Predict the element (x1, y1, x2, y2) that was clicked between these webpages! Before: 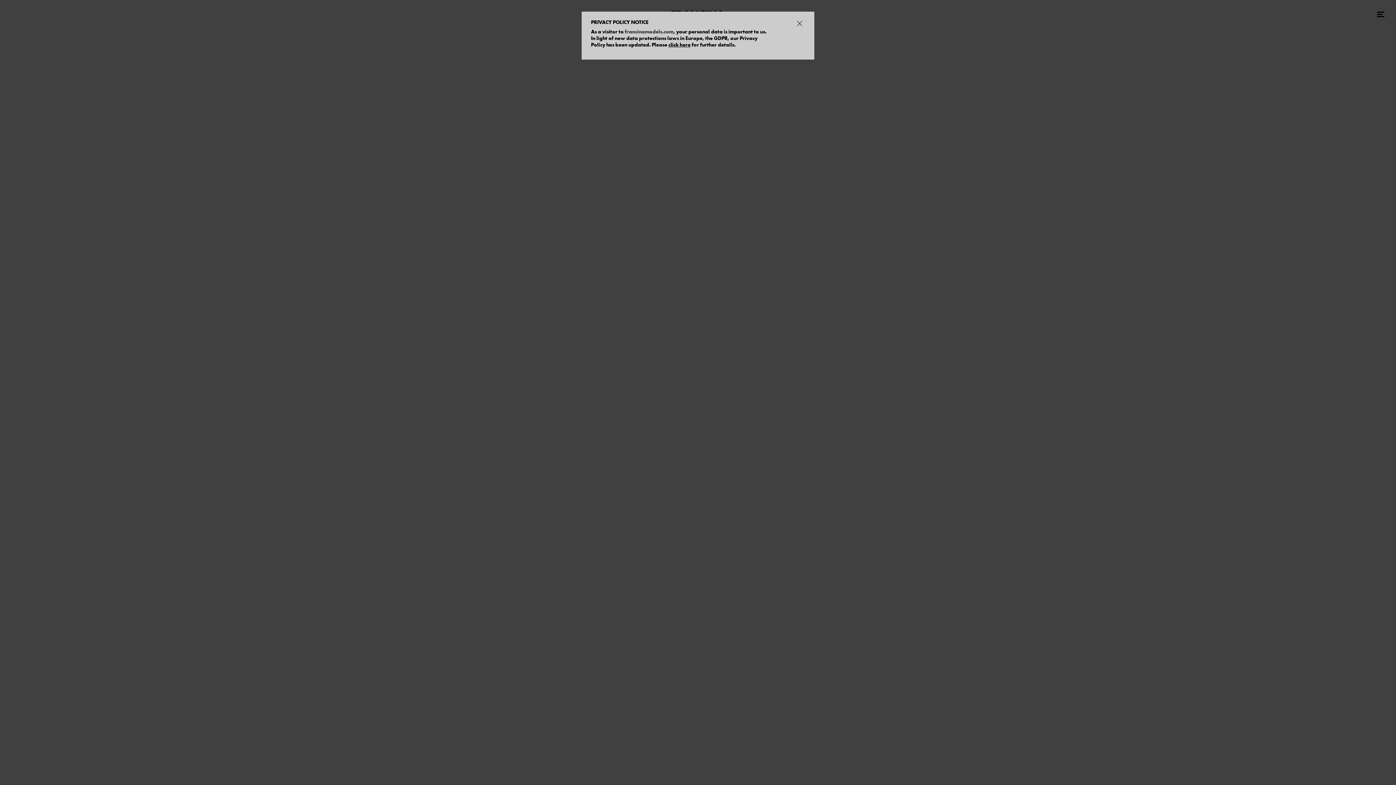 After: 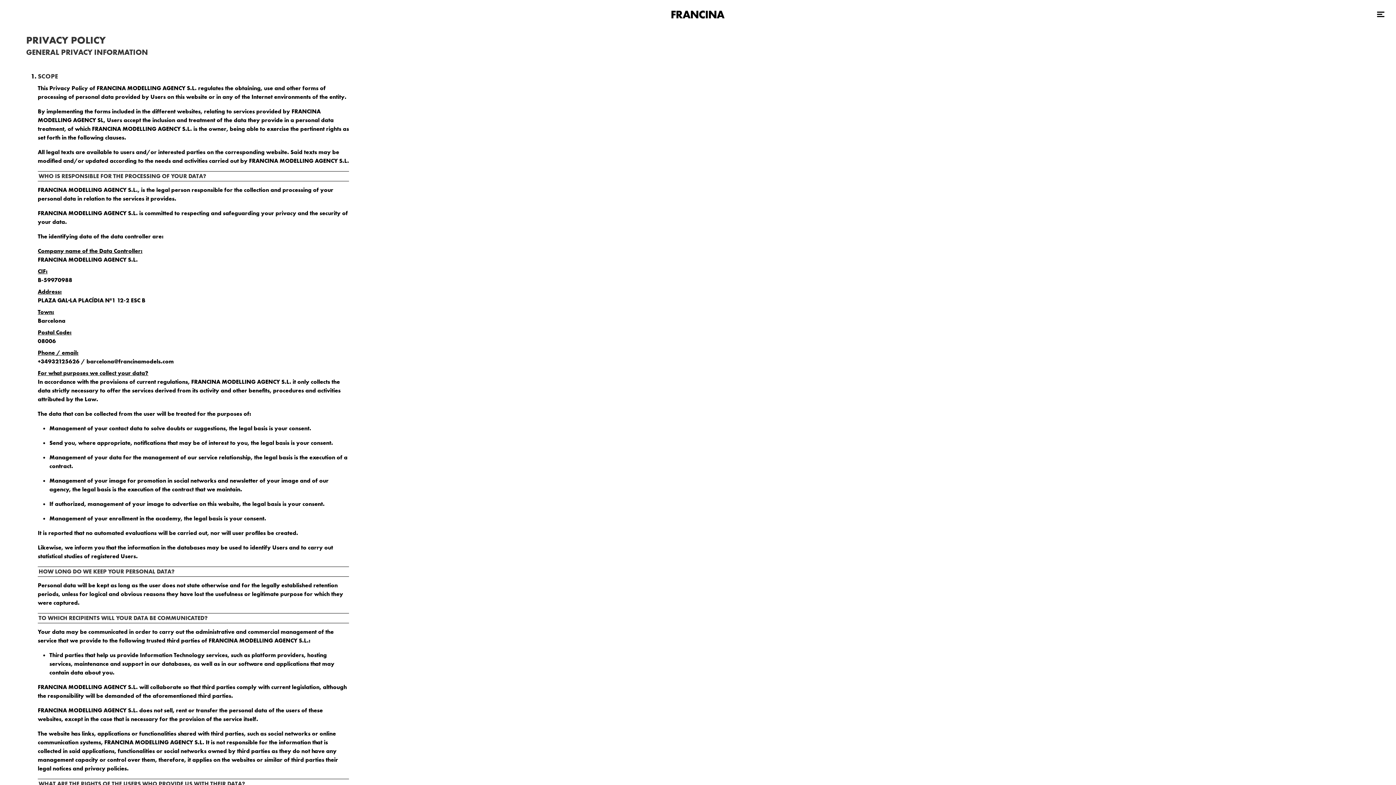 Action: bbox: (668, 41, 690, 47) label: click here